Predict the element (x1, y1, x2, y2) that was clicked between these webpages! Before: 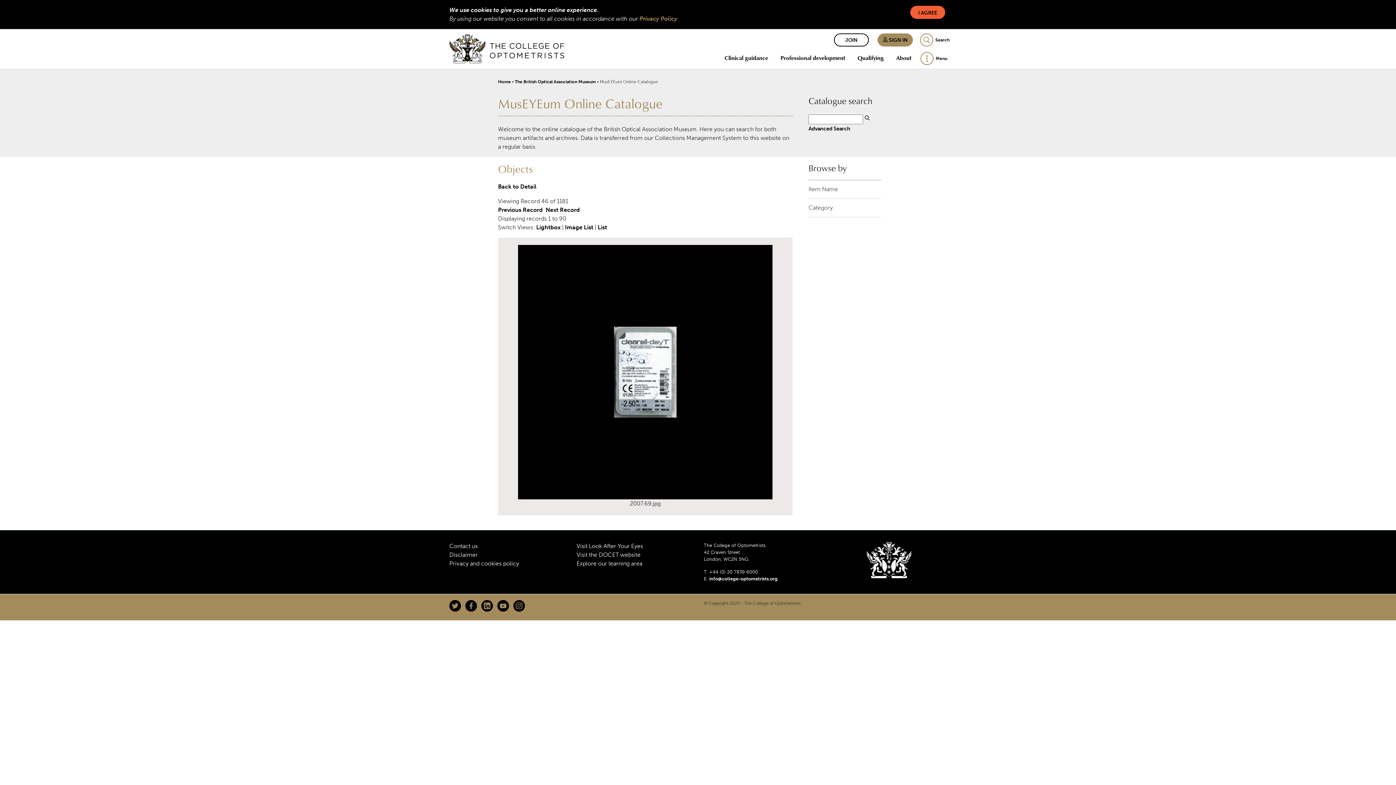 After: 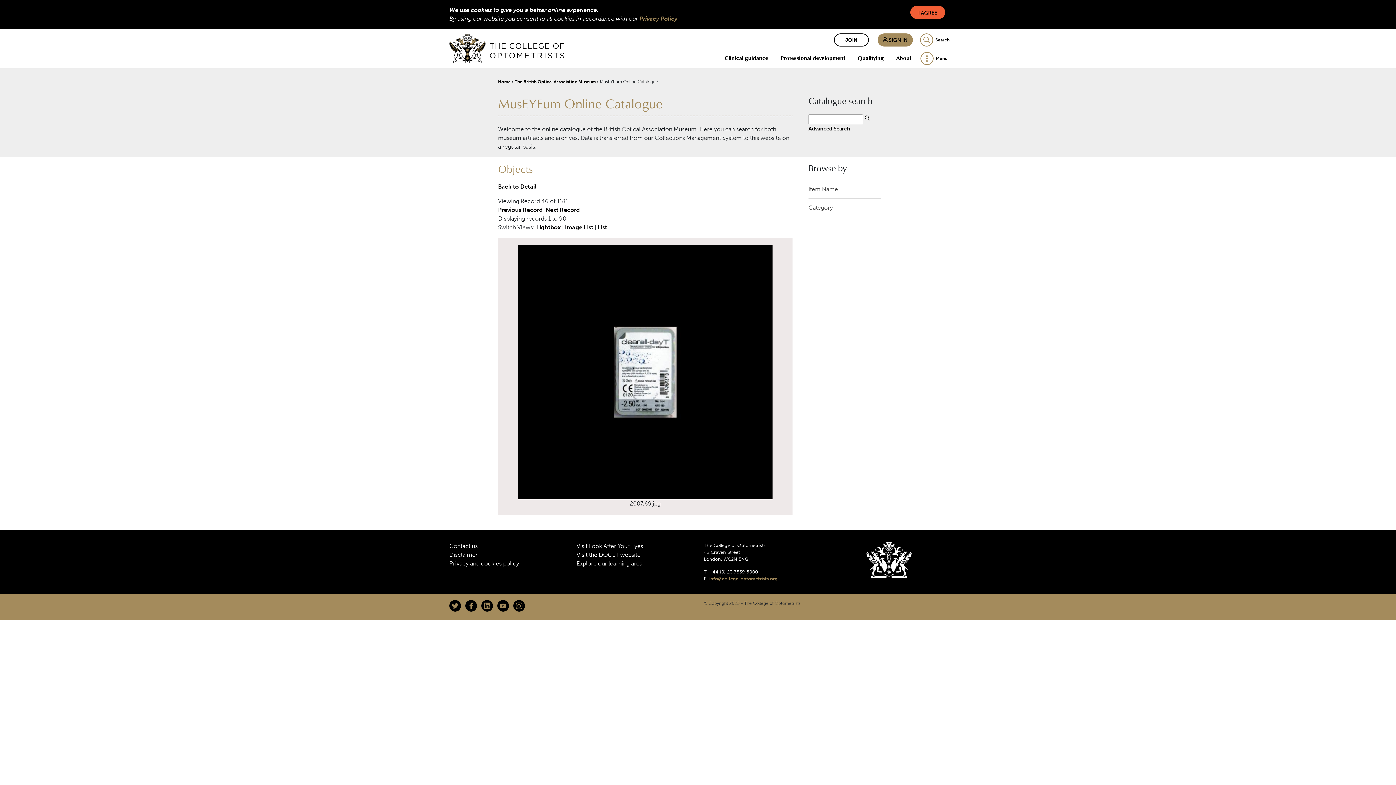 Action: bbox: (709, 576, 777, 581) label: info@college-optometrists.org